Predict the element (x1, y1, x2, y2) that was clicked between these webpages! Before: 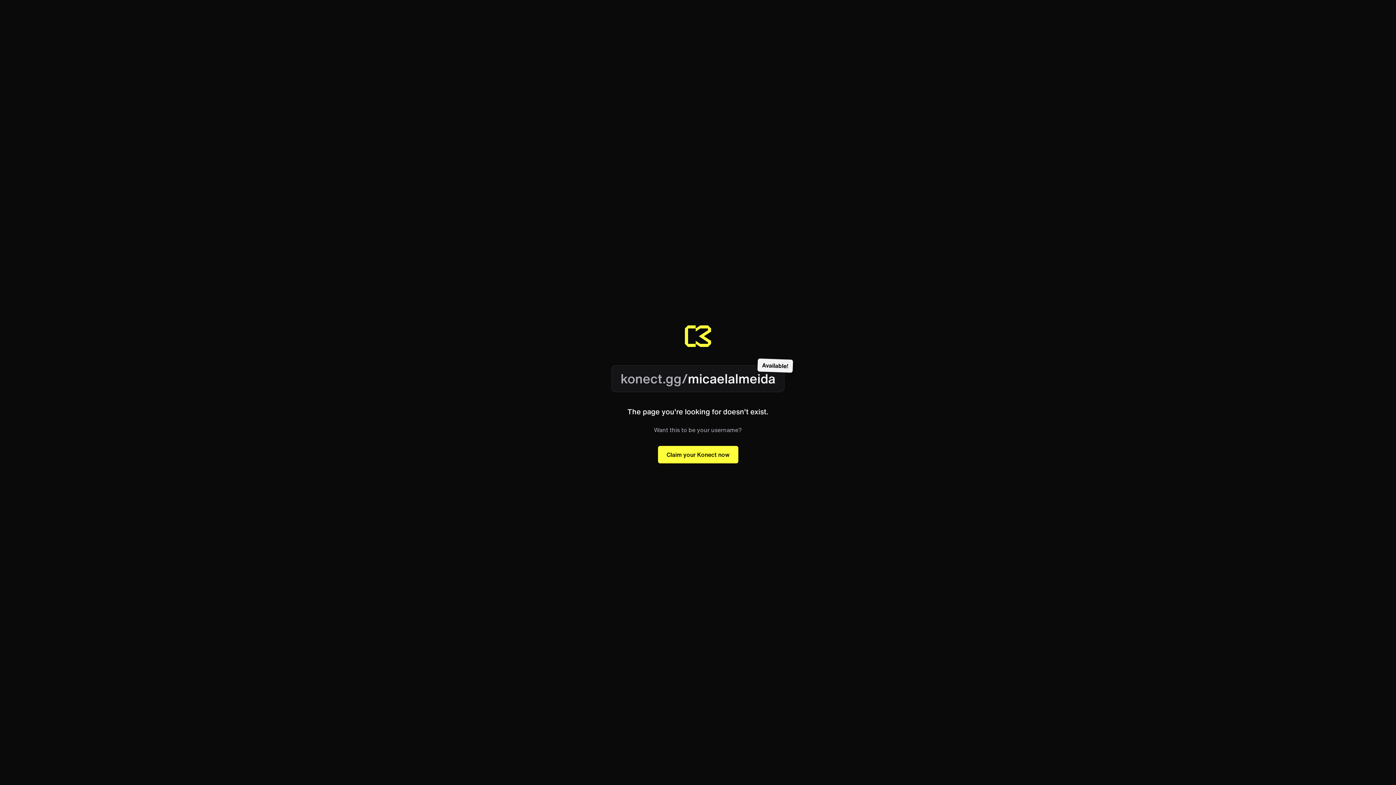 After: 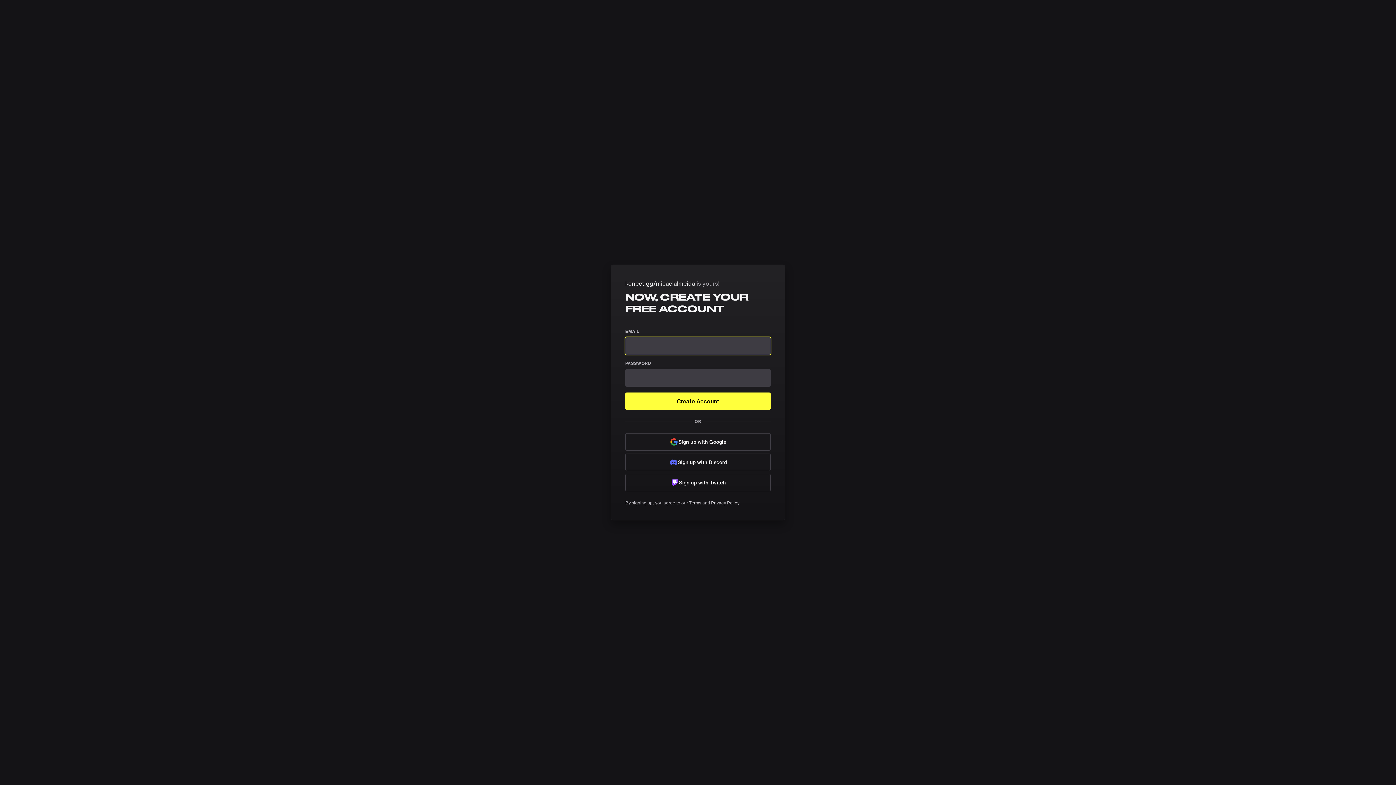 Action: label: Claim your Konect now bbox: (658, 446, 738, 463)